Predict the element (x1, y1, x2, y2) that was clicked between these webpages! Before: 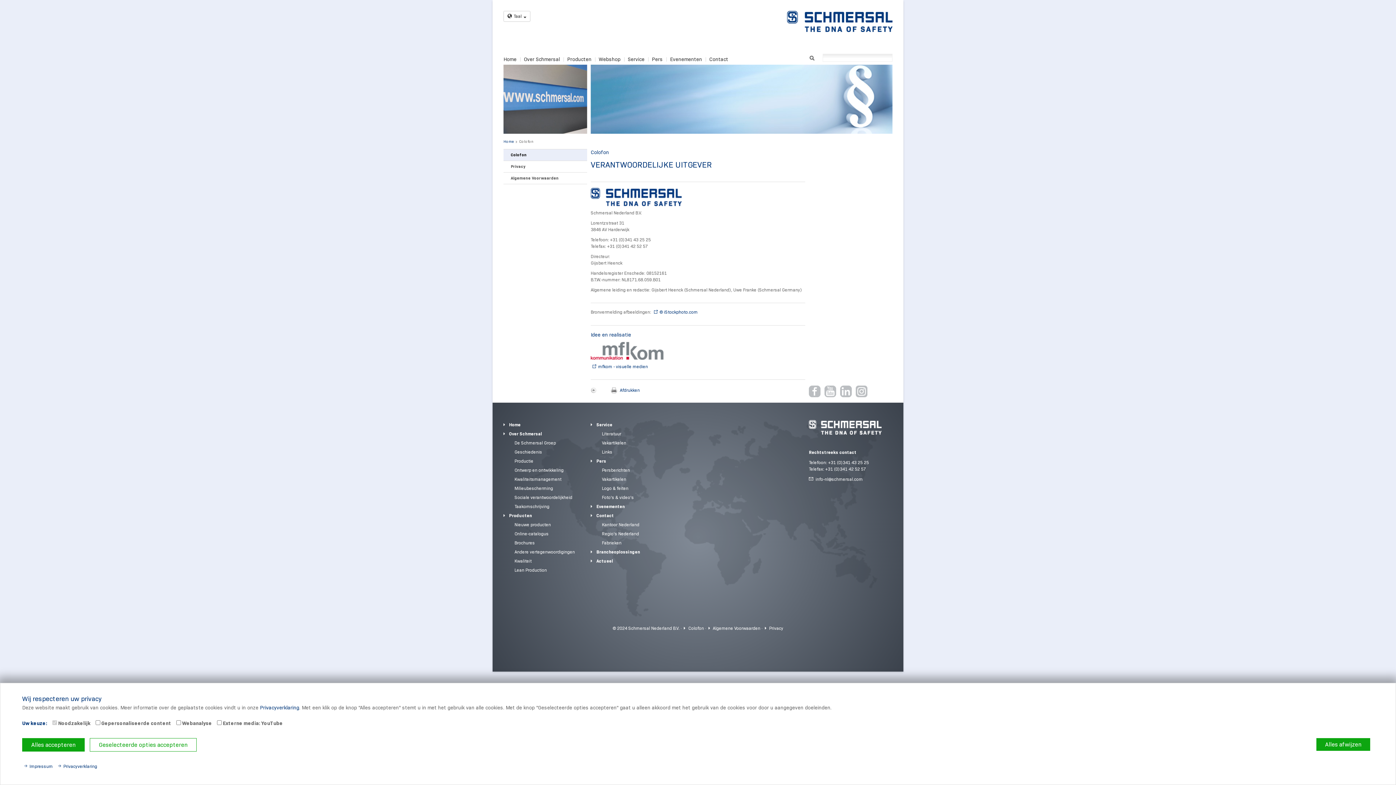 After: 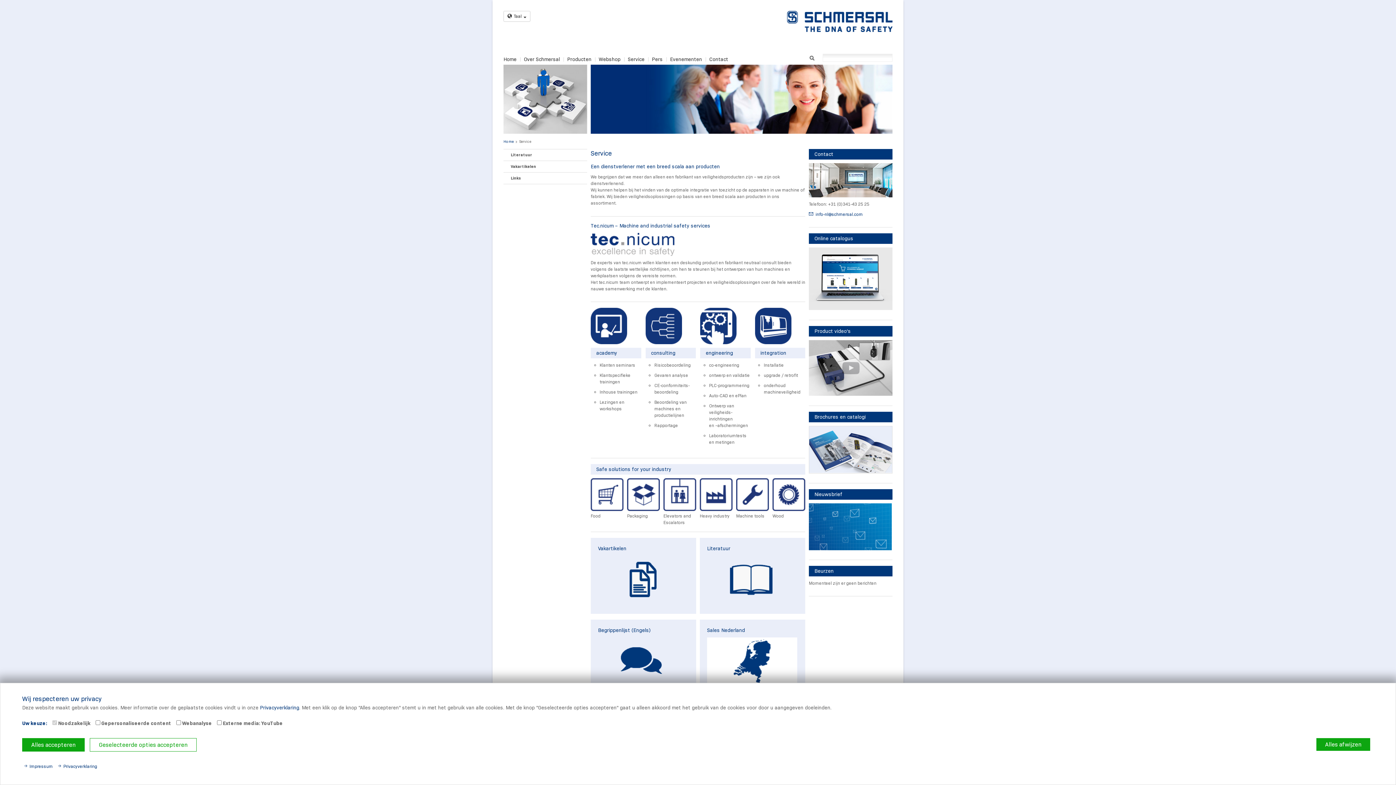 Action: bbox: (628, 55, 644, 62) label: Service